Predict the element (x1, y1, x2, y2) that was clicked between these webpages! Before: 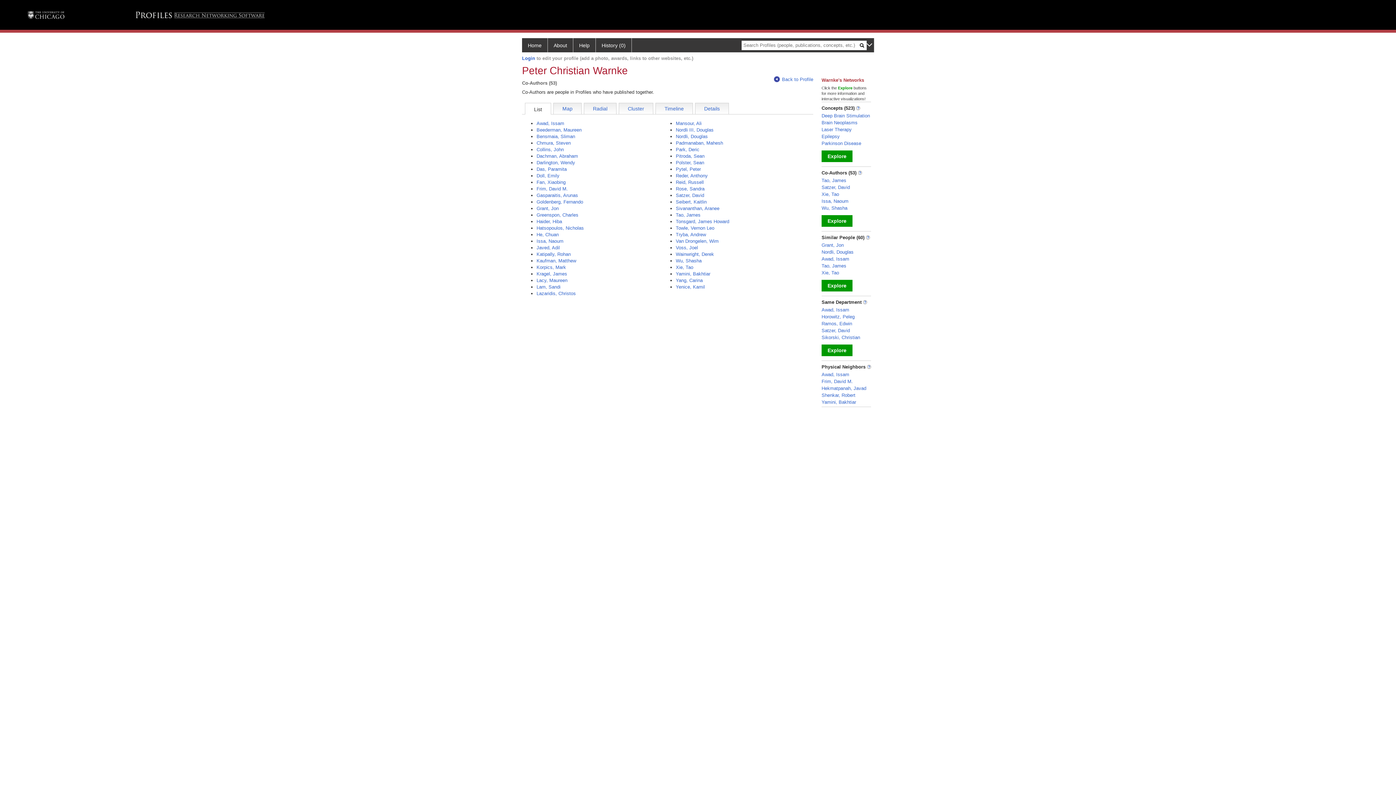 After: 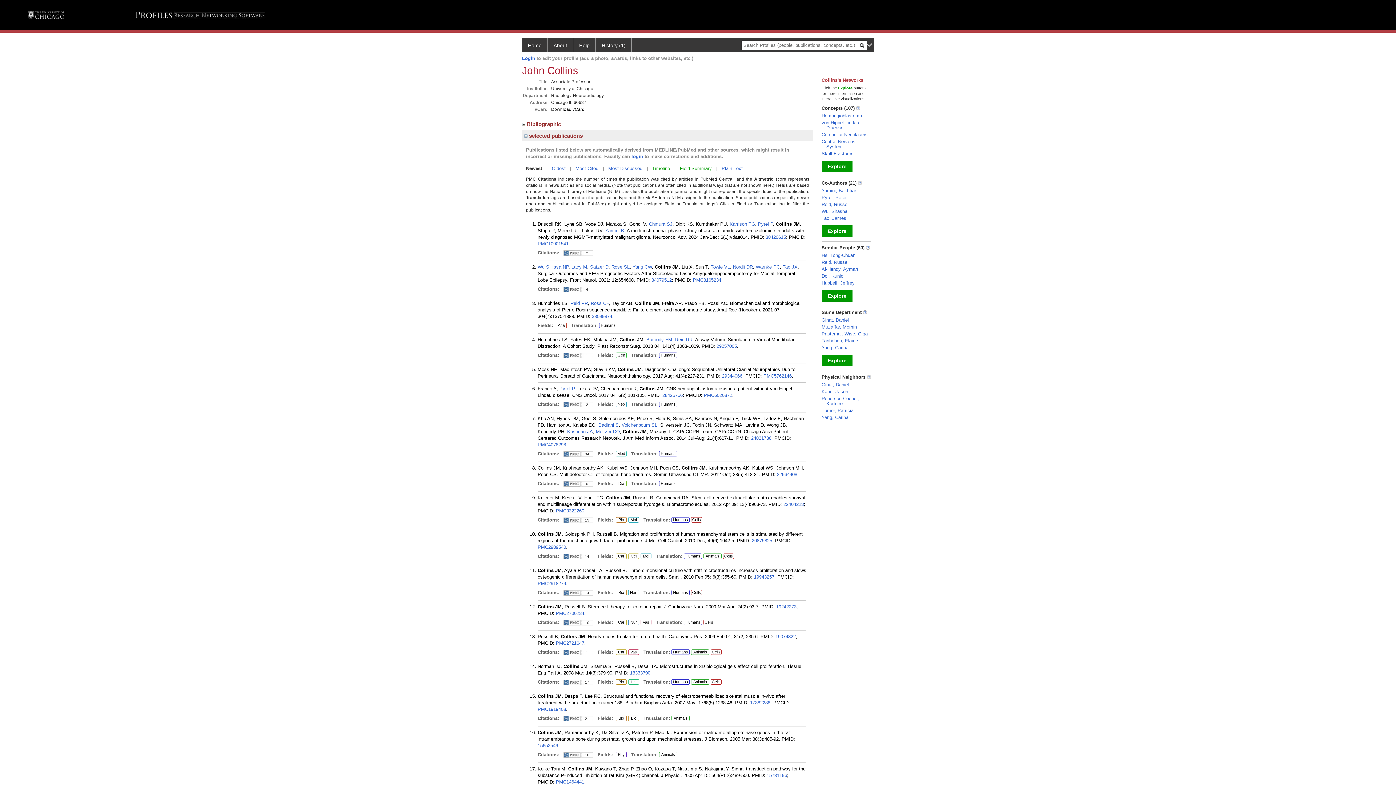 Action: label: Collins, John bbox: (536, 146, 564, 152)